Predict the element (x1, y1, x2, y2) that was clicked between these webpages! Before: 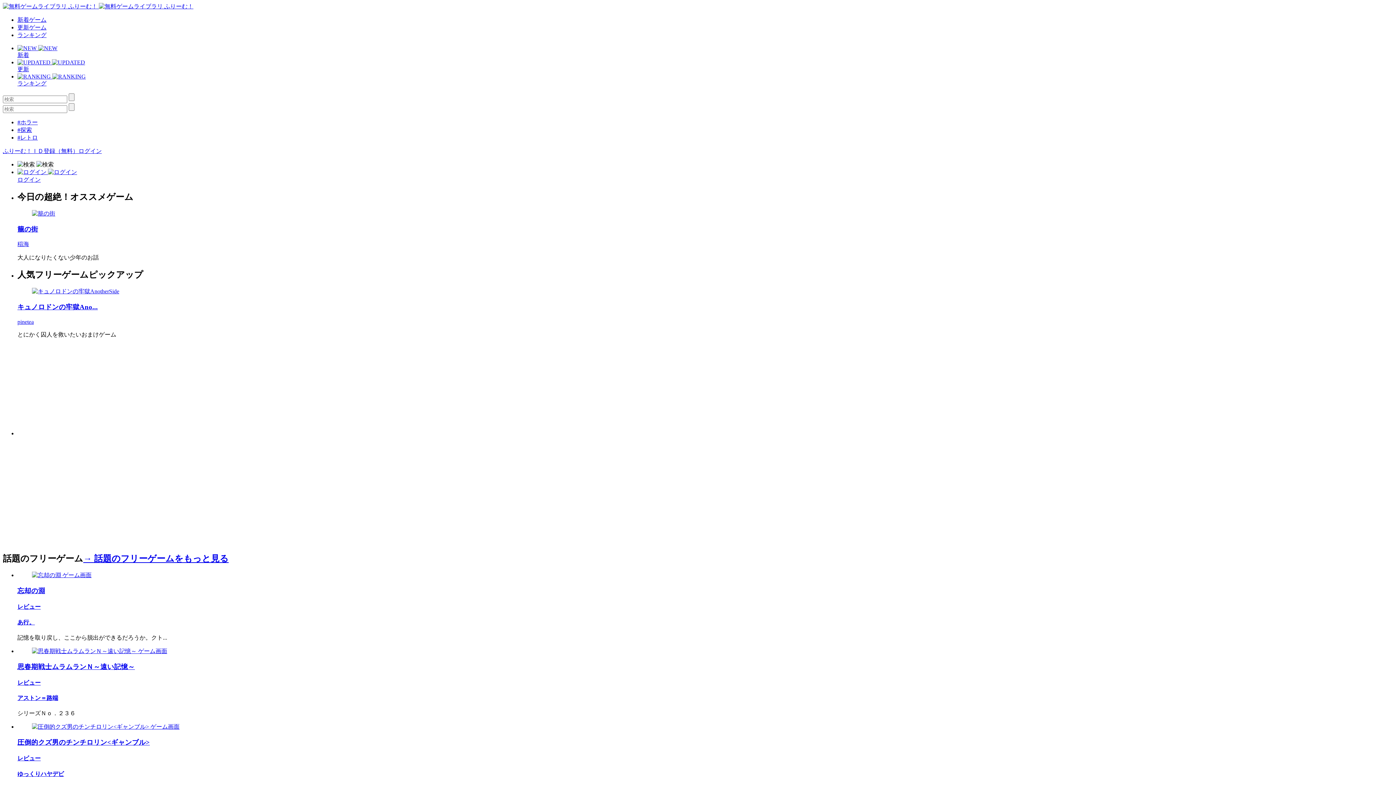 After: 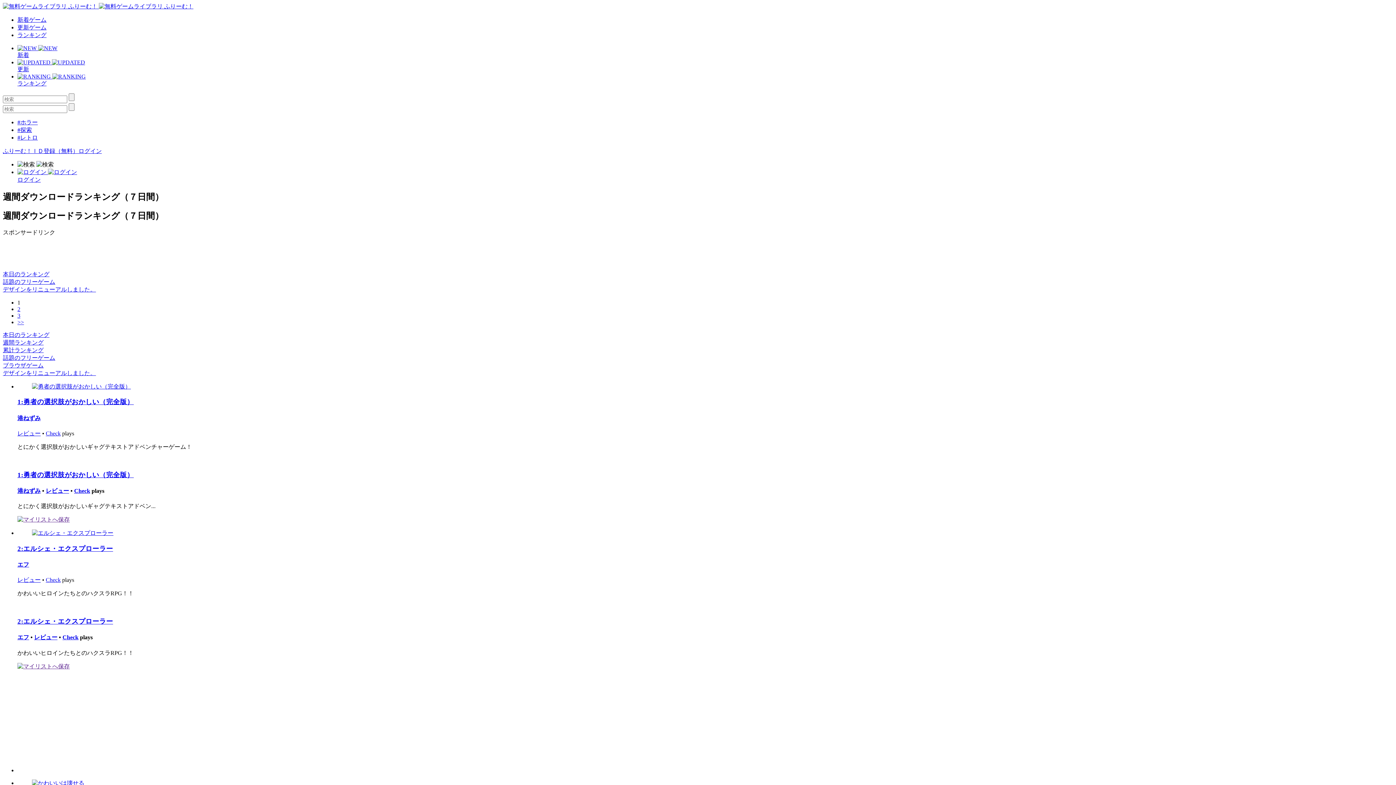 Action: bbox: (17, 73, 1393, 87) label:  
ランキング